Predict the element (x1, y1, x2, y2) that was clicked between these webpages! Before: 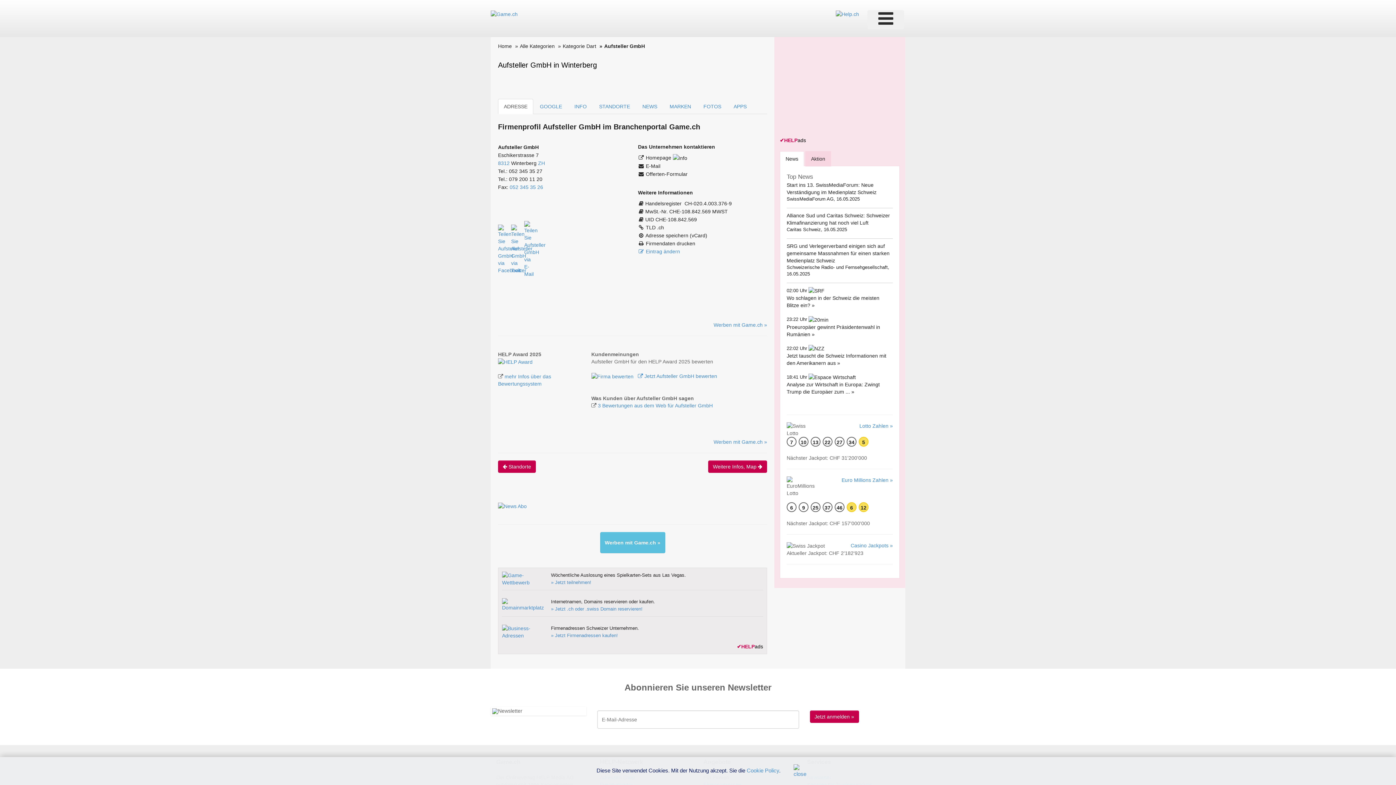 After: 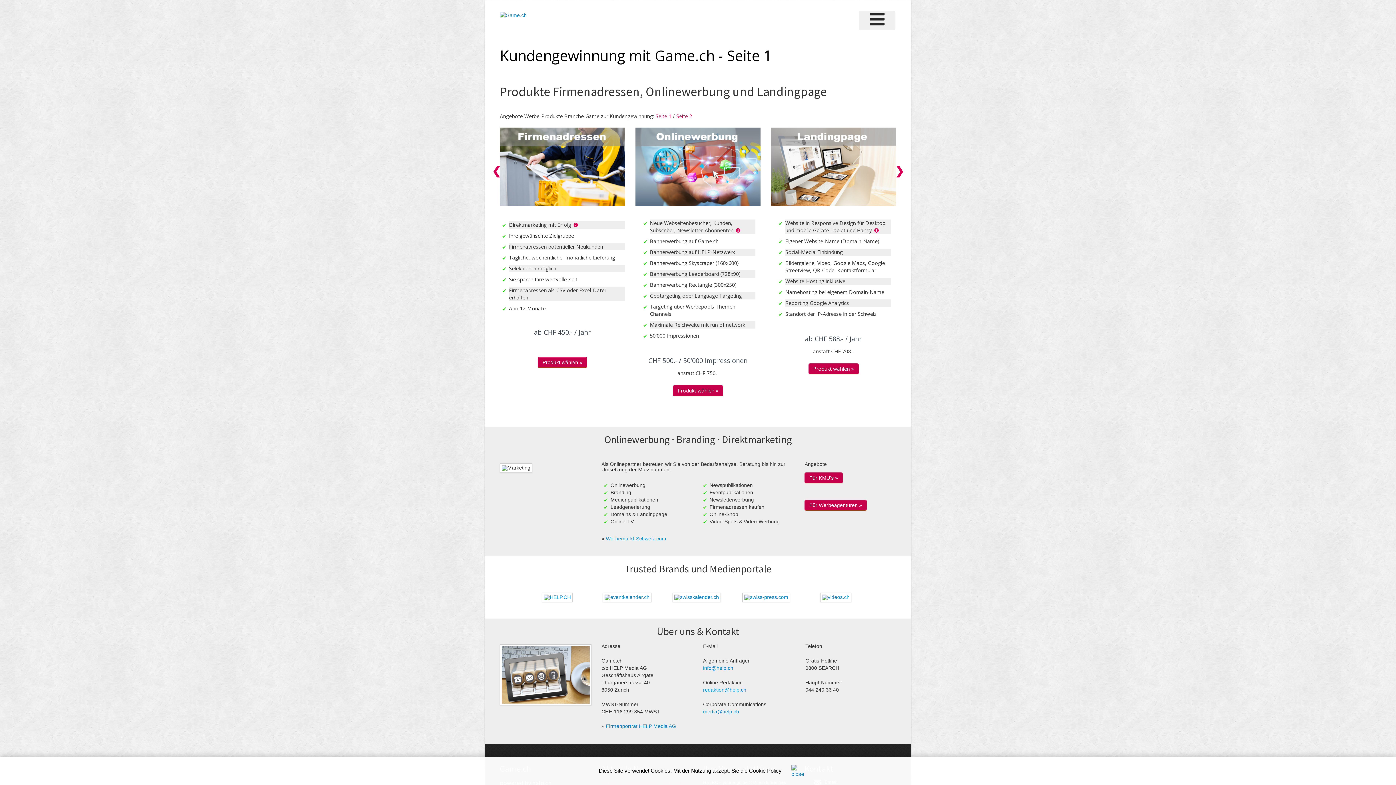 Action: label: Werben mit Game.ch » bbox: (713, 322, 767, 328)